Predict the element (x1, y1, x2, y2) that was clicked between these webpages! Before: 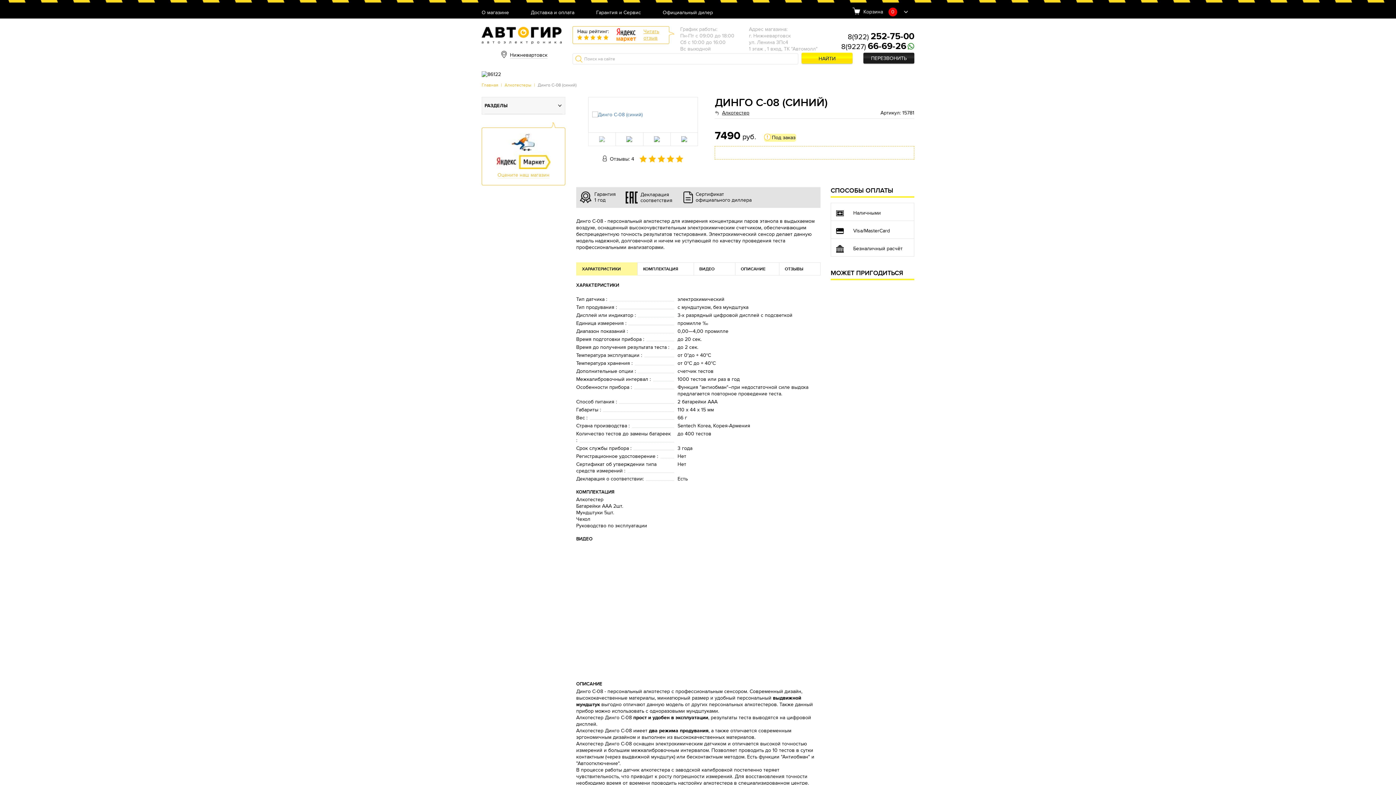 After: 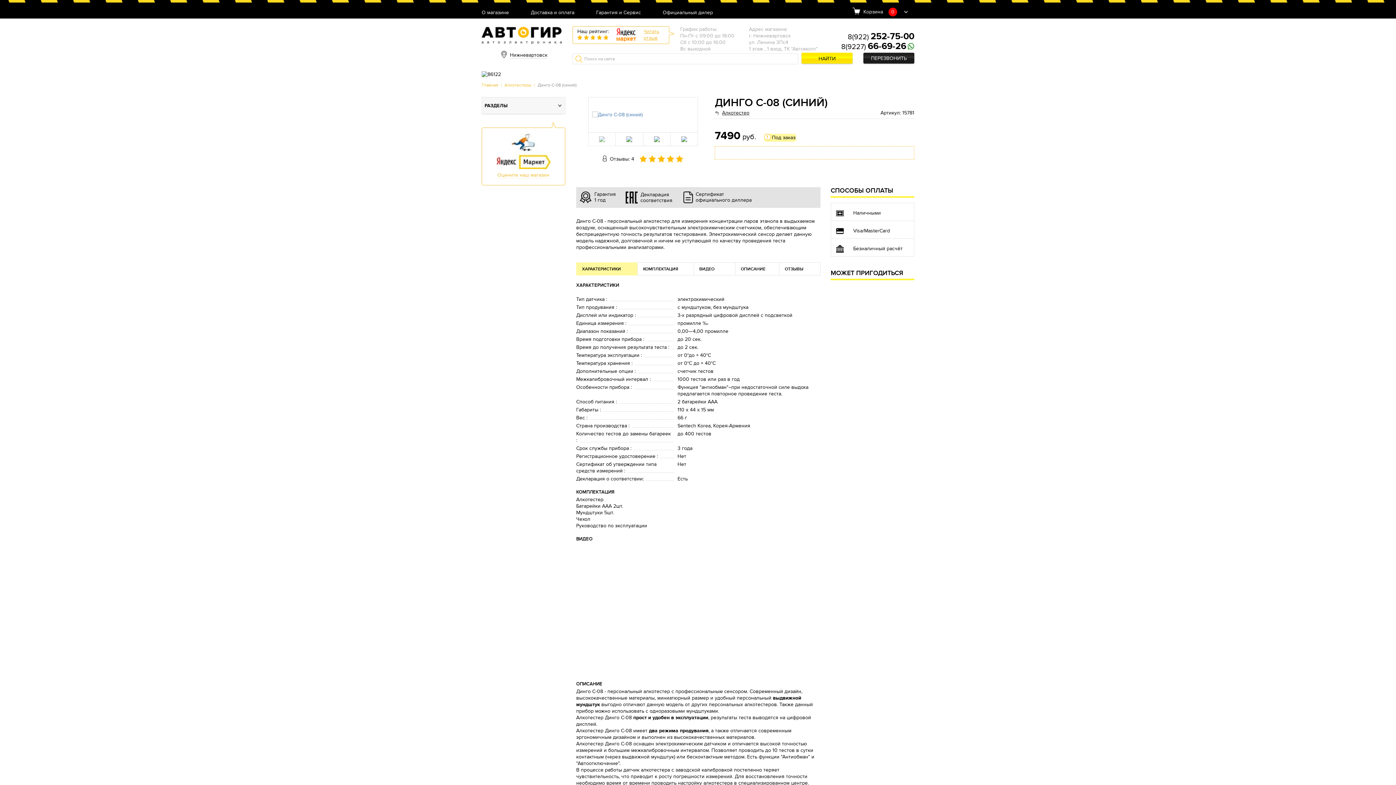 Action: bbox: (588, 132, 615, 146)